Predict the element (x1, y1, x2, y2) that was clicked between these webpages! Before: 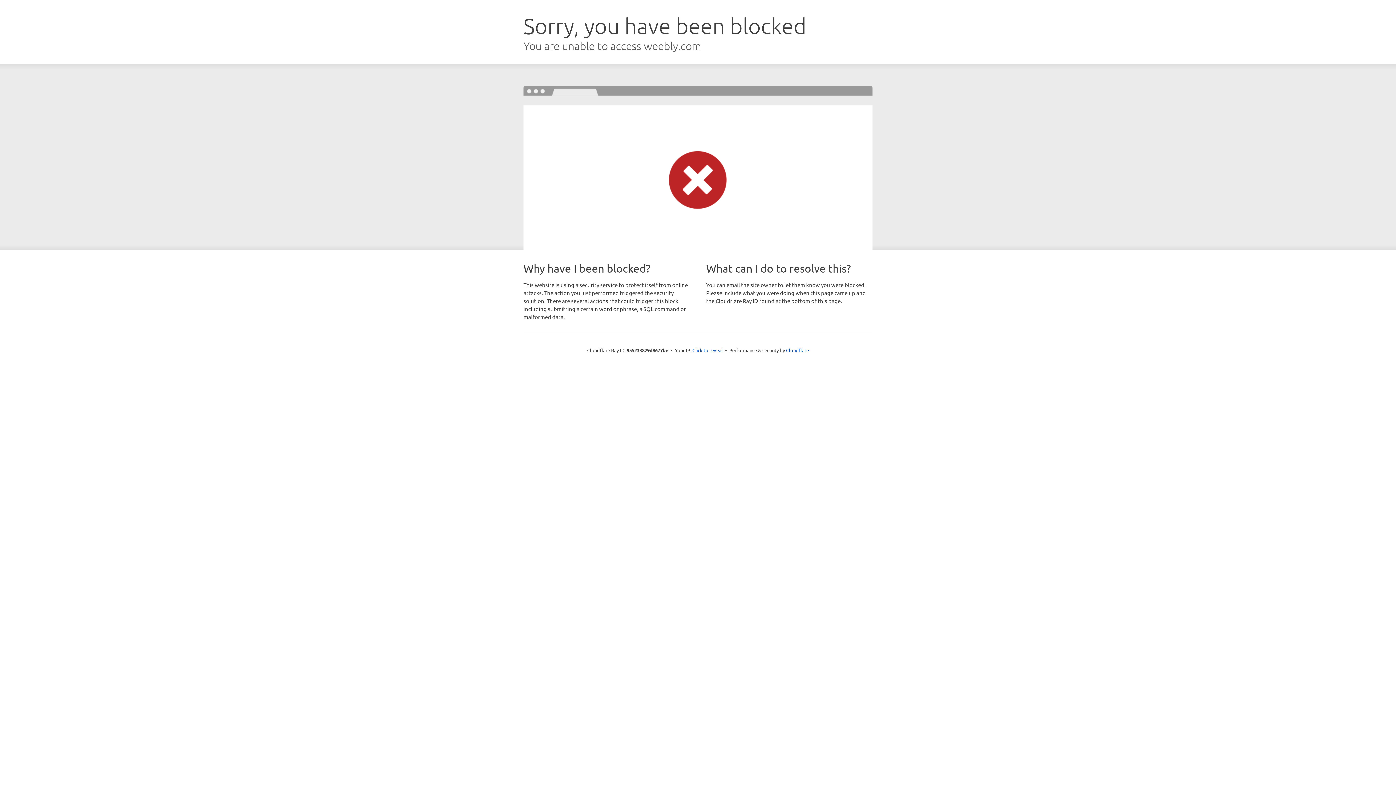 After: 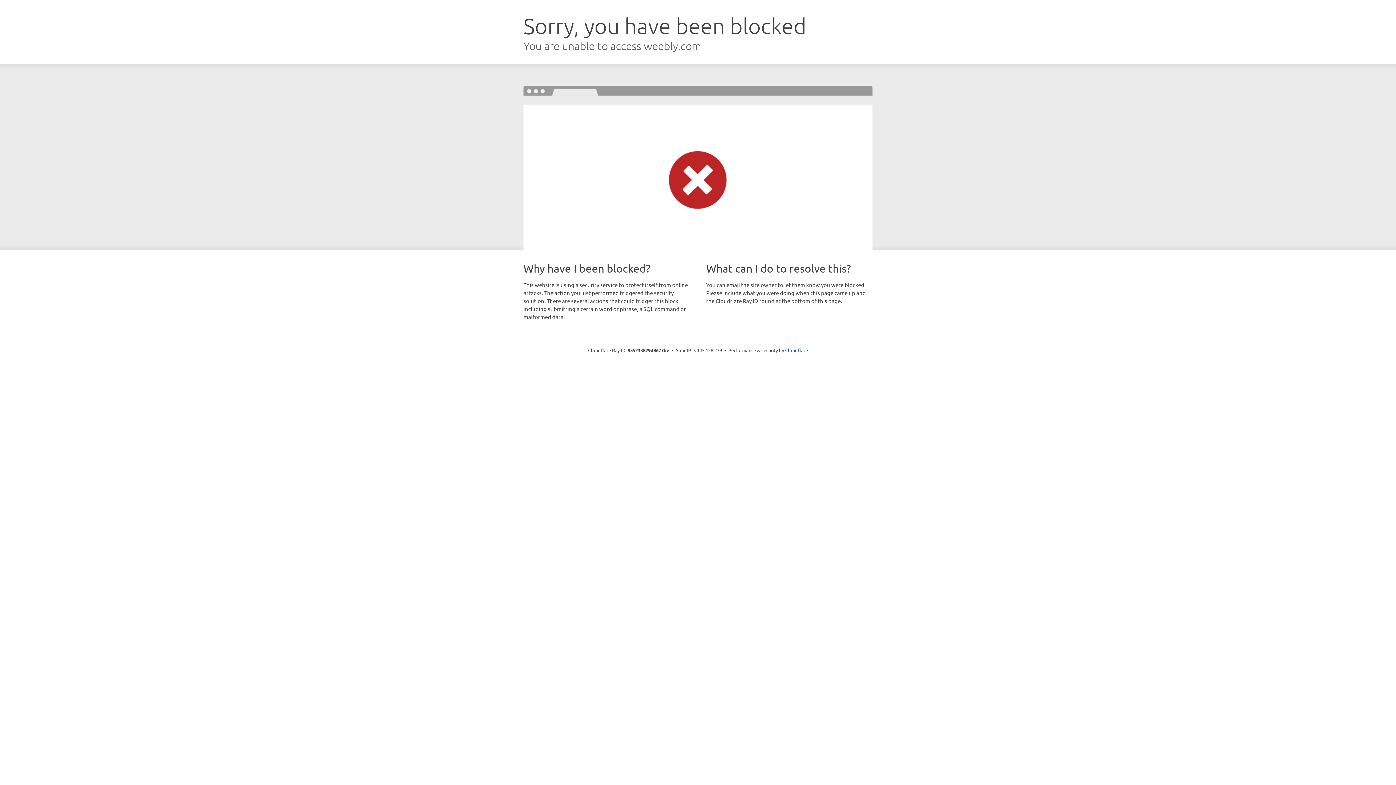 Action: bbox: (692, 346, 723, 353) label: Click to reveal